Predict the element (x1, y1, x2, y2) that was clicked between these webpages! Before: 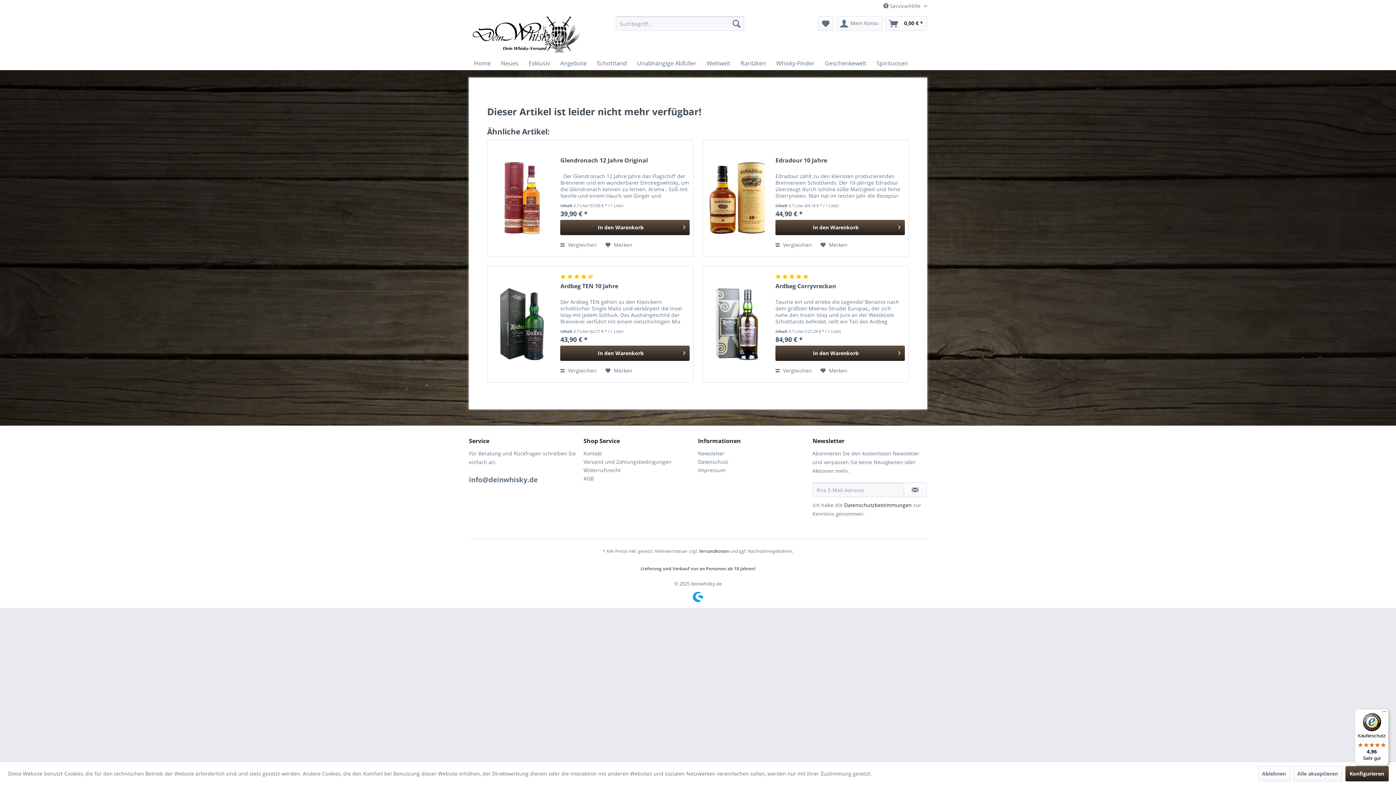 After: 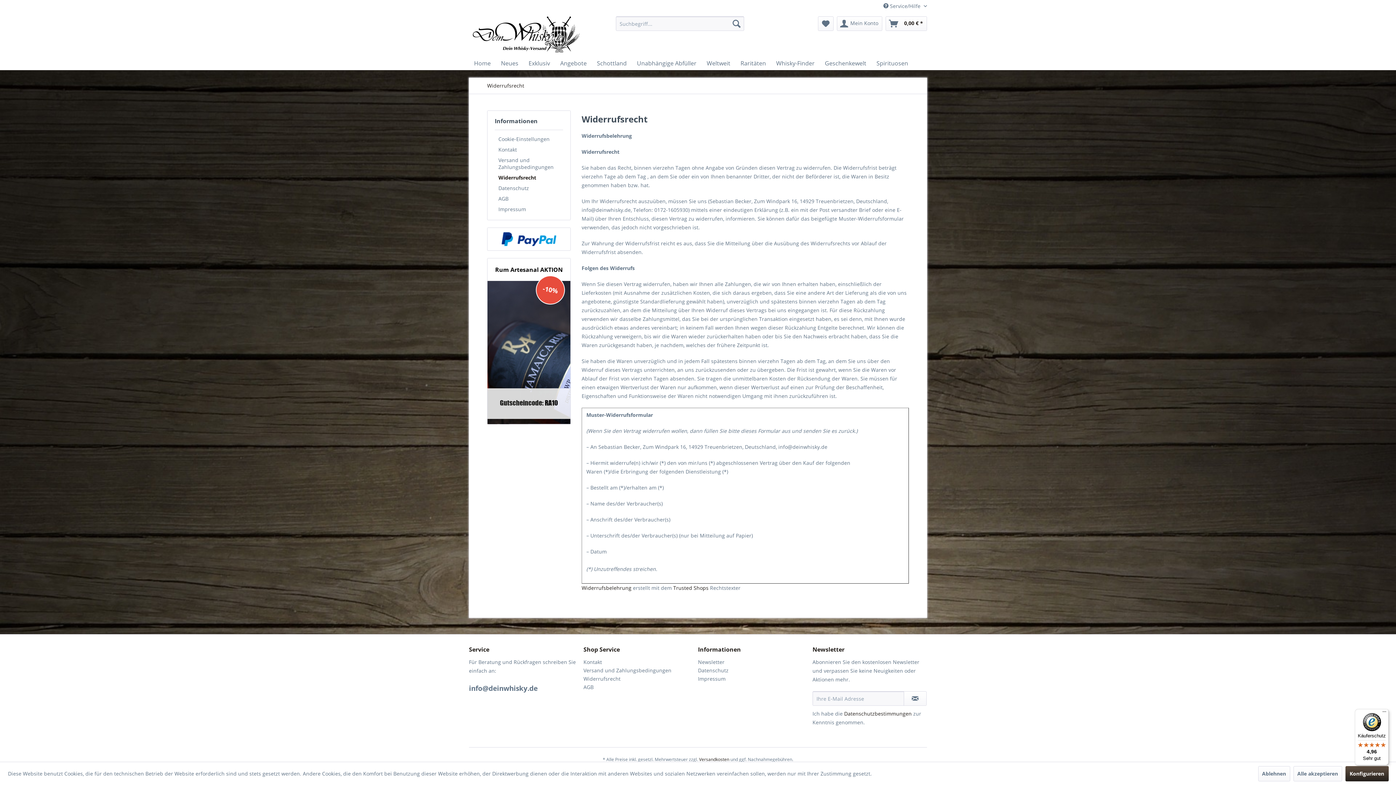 Action: bbox: (583, 466, 694, 474) label: Widerrufsrecht